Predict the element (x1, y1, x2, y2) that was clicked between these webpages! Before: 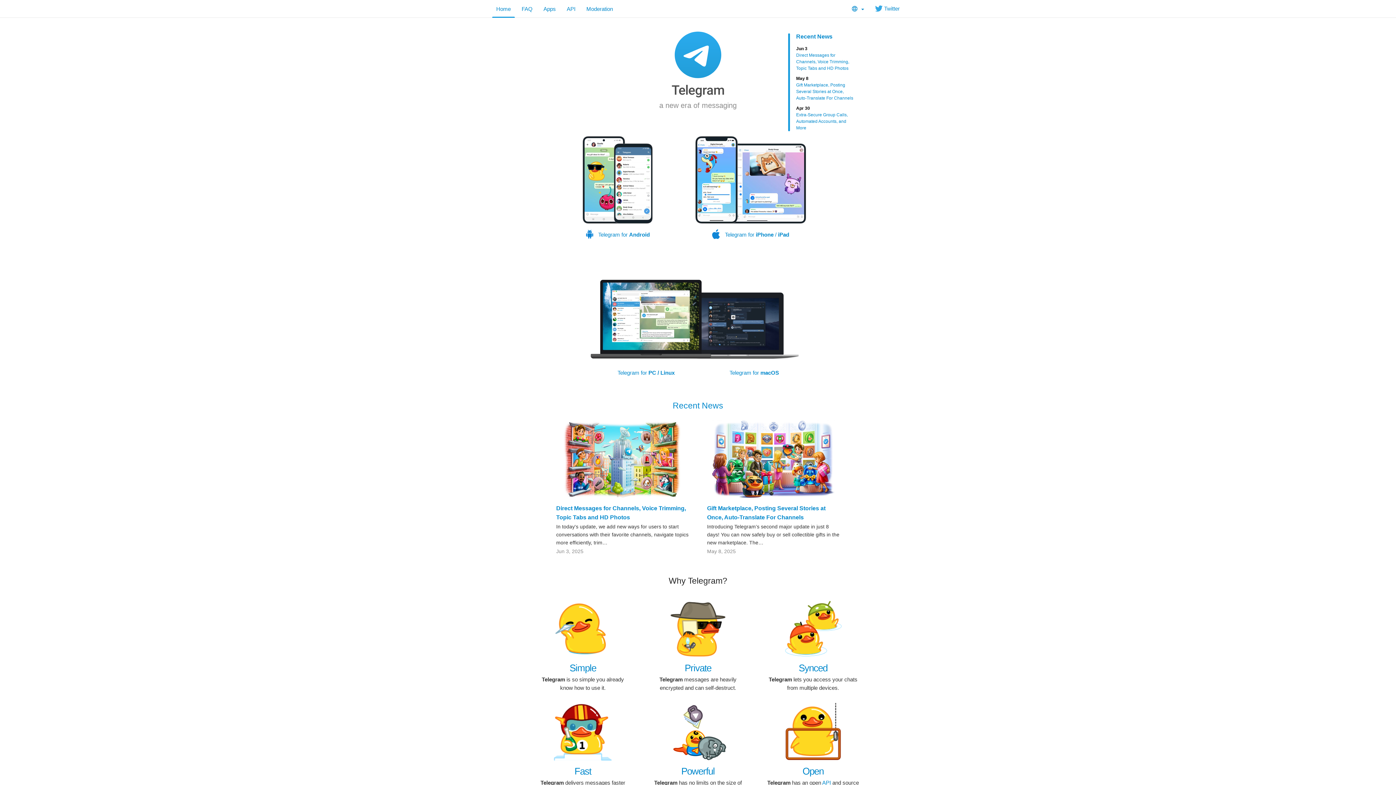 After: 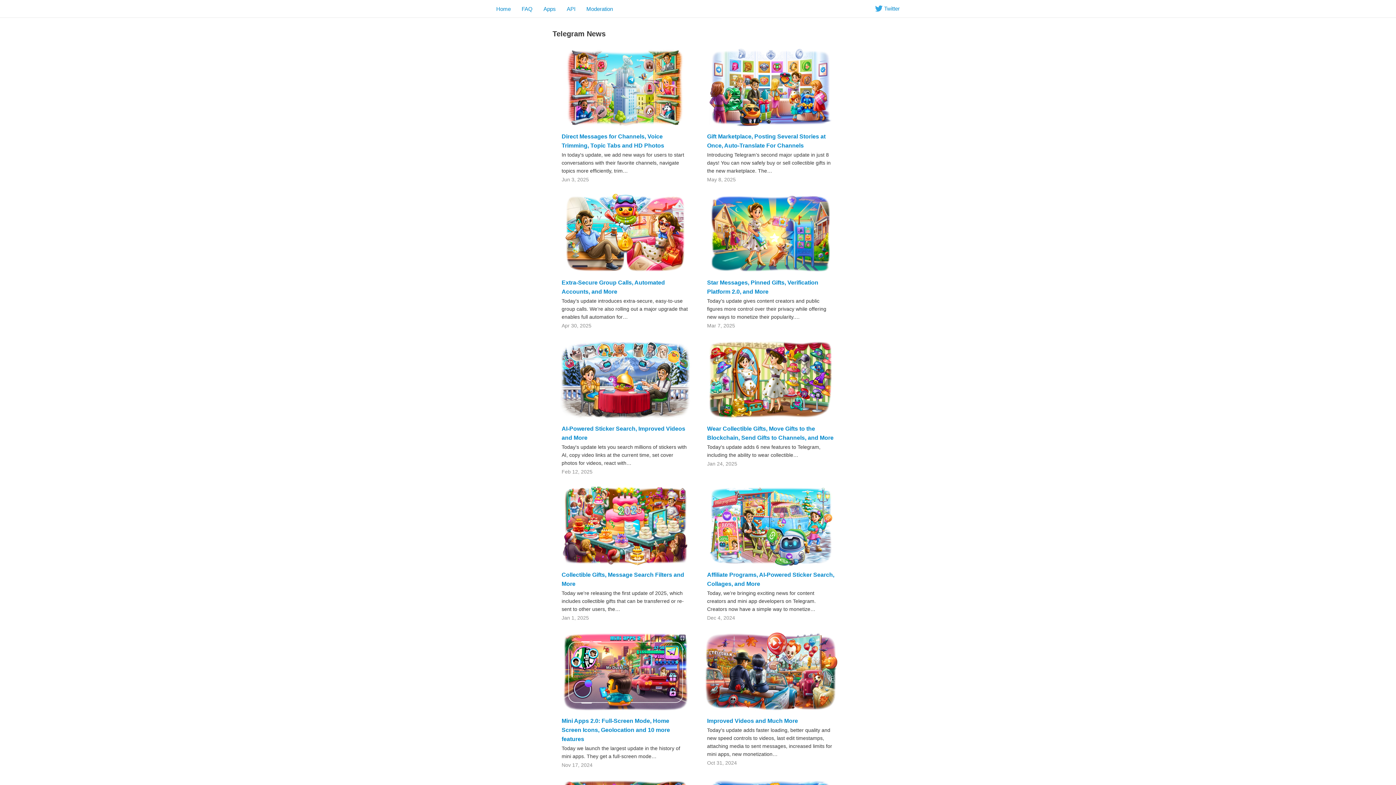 Action: bbox: (796, 33, 854, 40) label: Recent News